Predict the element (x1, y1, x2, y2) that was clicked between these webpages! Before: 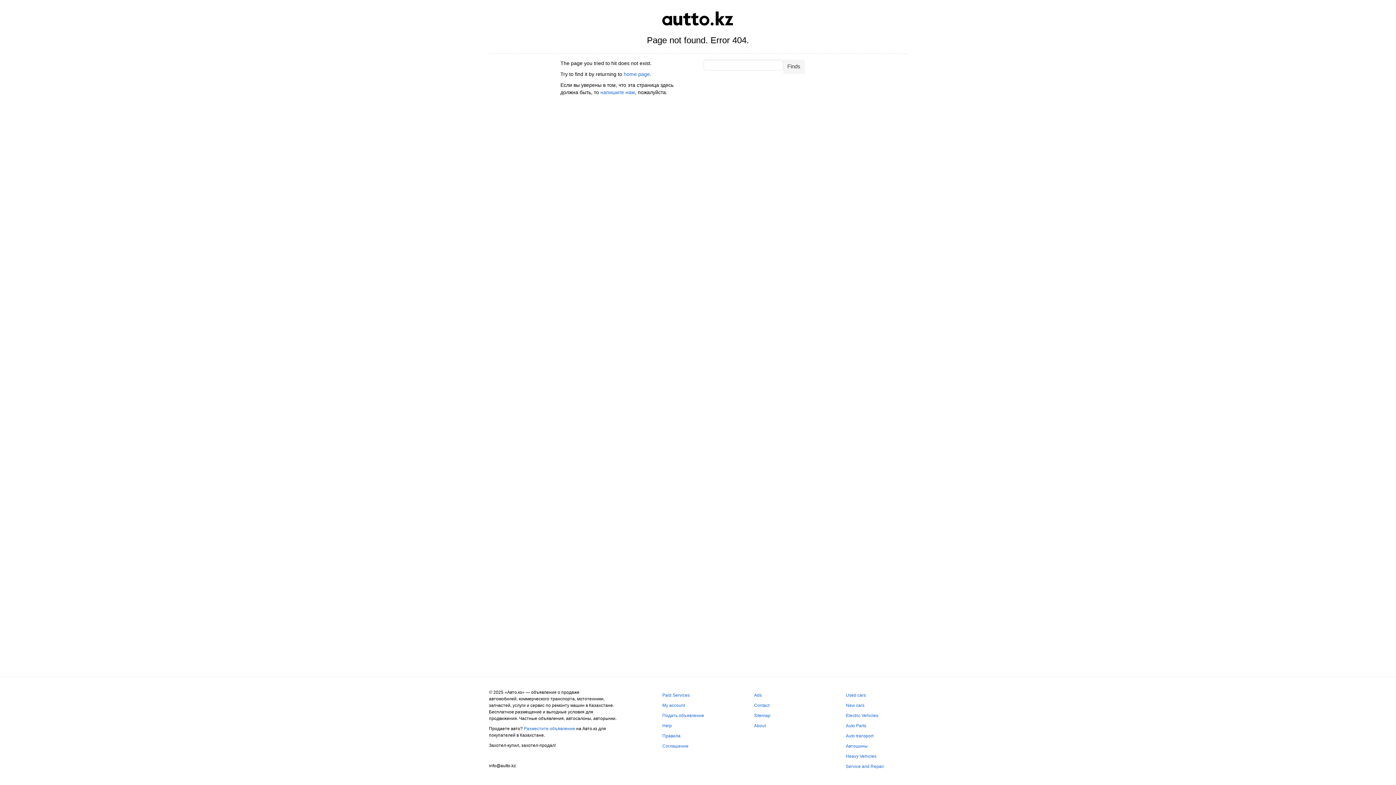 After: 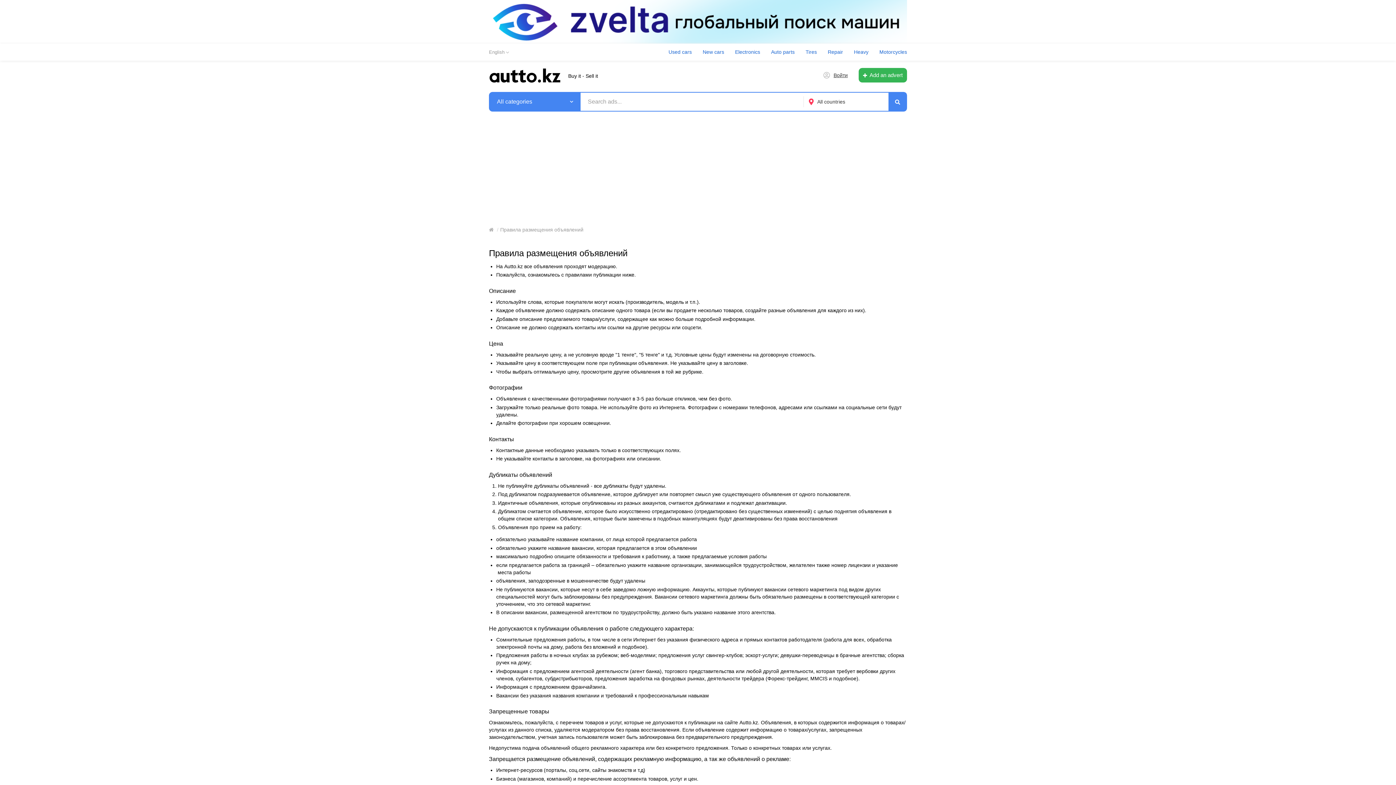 Action: bbox: (662, 733, 680, 738) label: Правила